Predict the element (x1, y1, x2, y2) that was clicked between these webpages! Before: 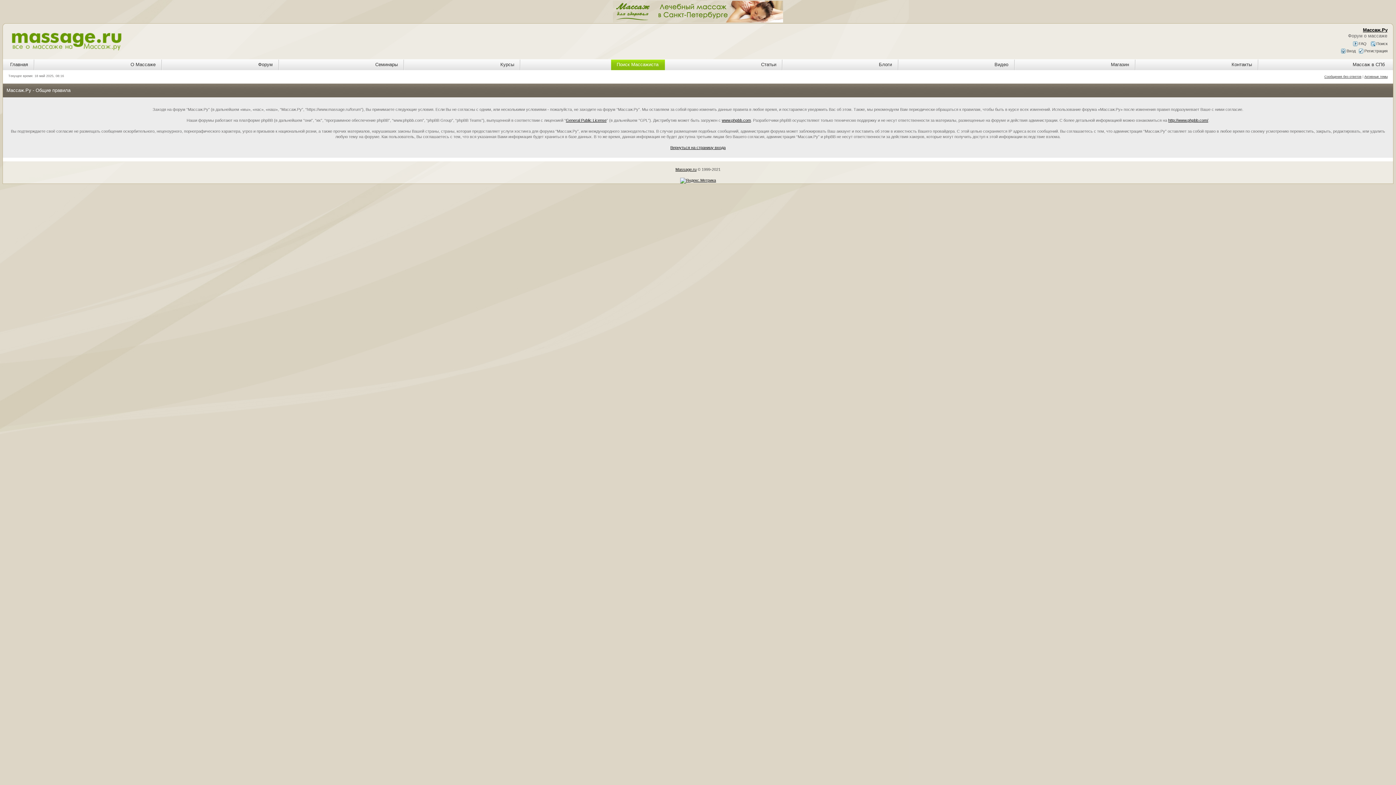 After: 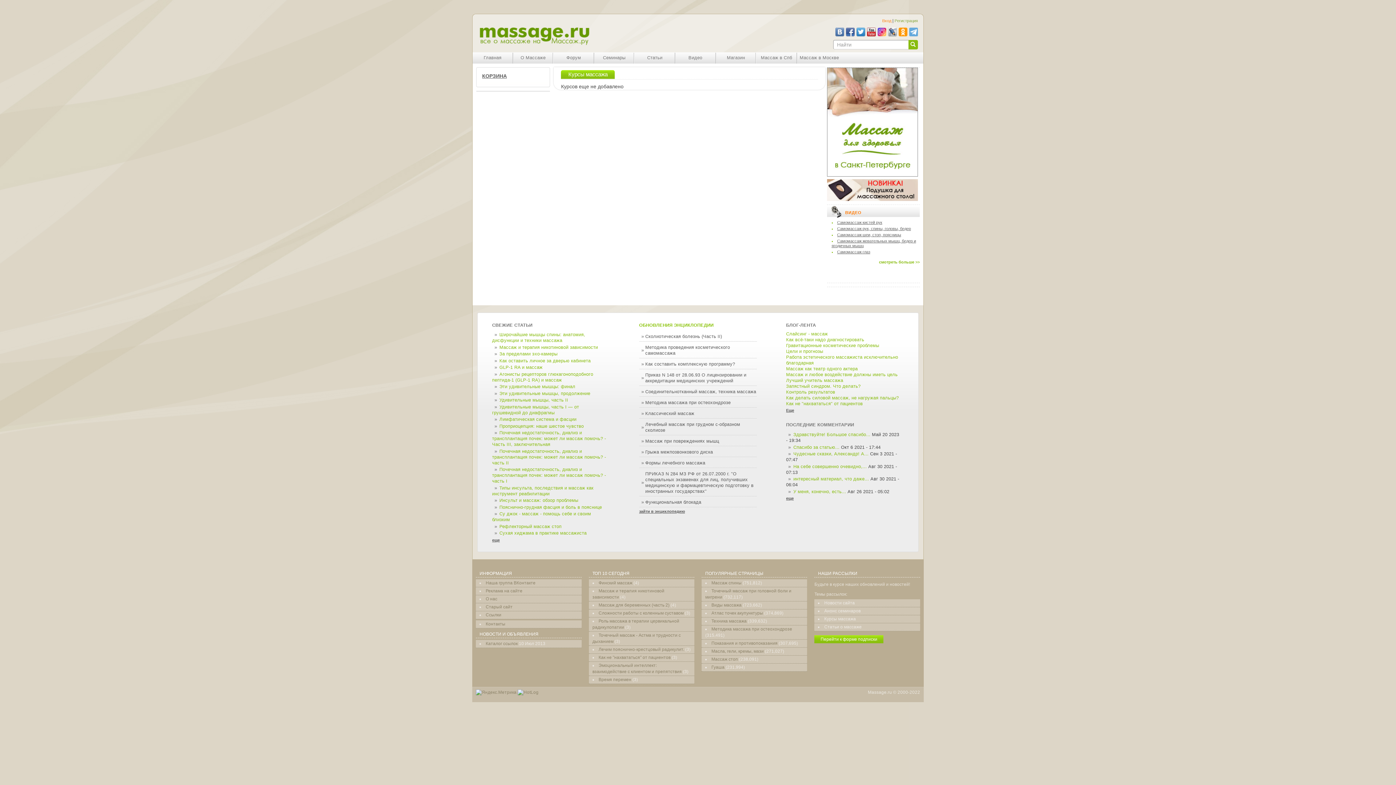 Action: label: Курсы bbox: (495, 59, 520, 70)